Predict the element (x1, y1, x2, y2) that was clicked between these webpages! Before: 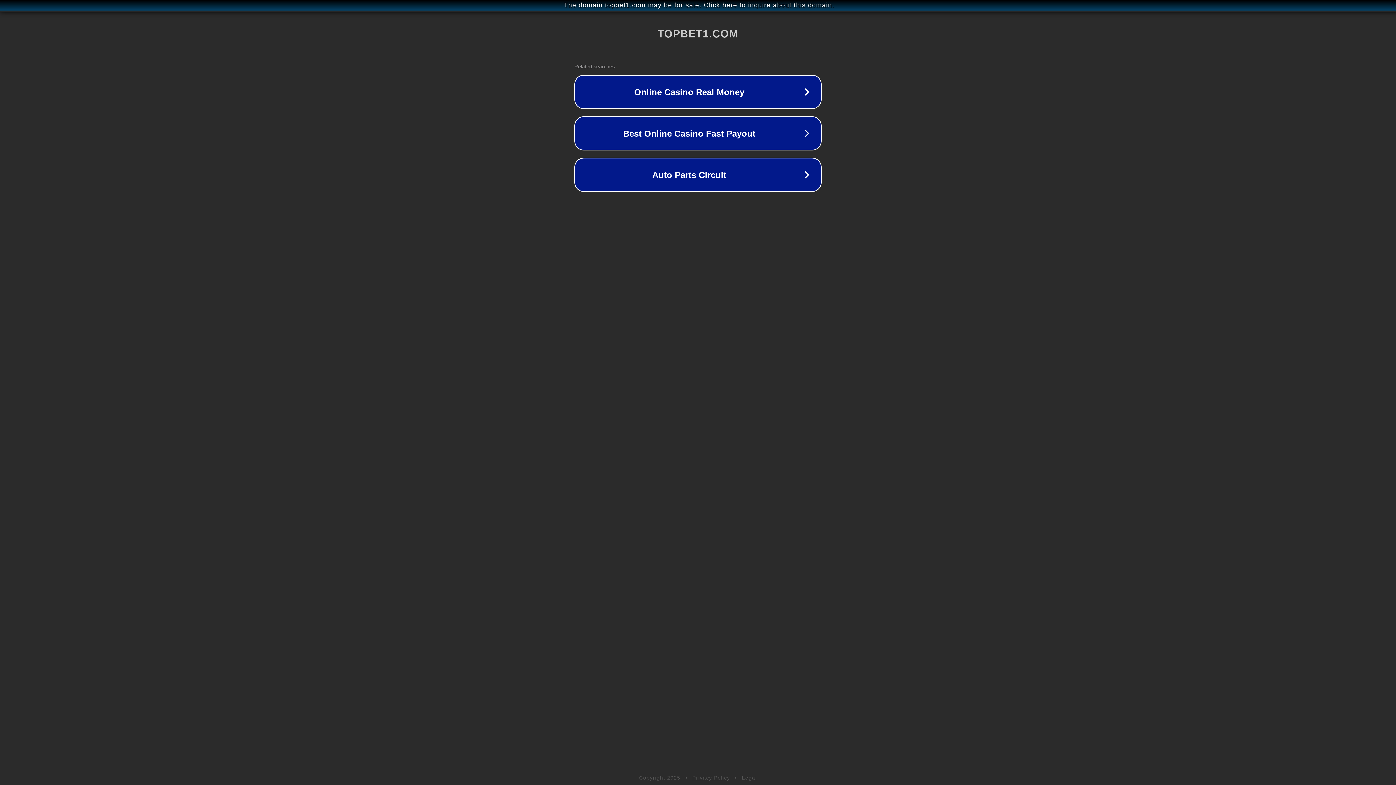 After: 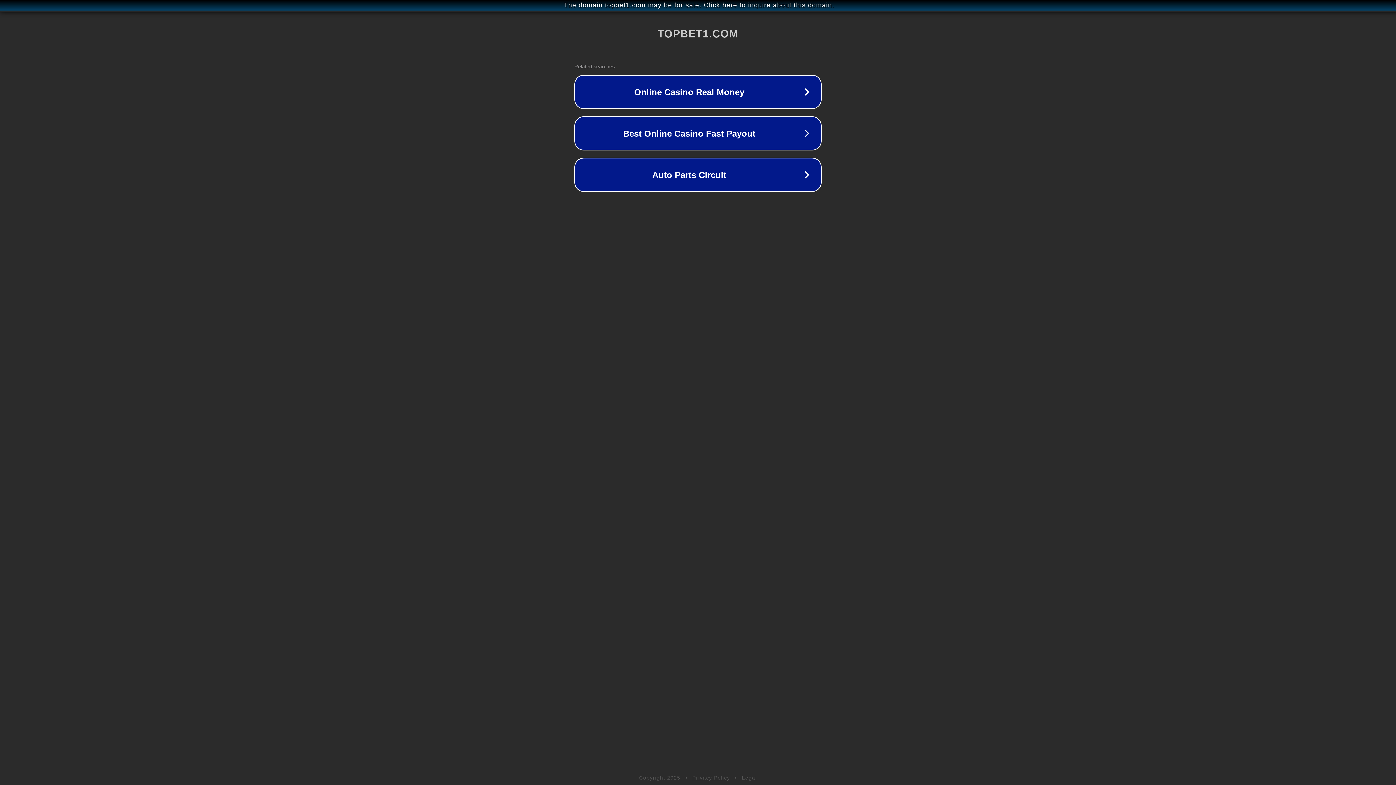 Action: bbox: (692, 775, 730, 781) label: Privacy Policy